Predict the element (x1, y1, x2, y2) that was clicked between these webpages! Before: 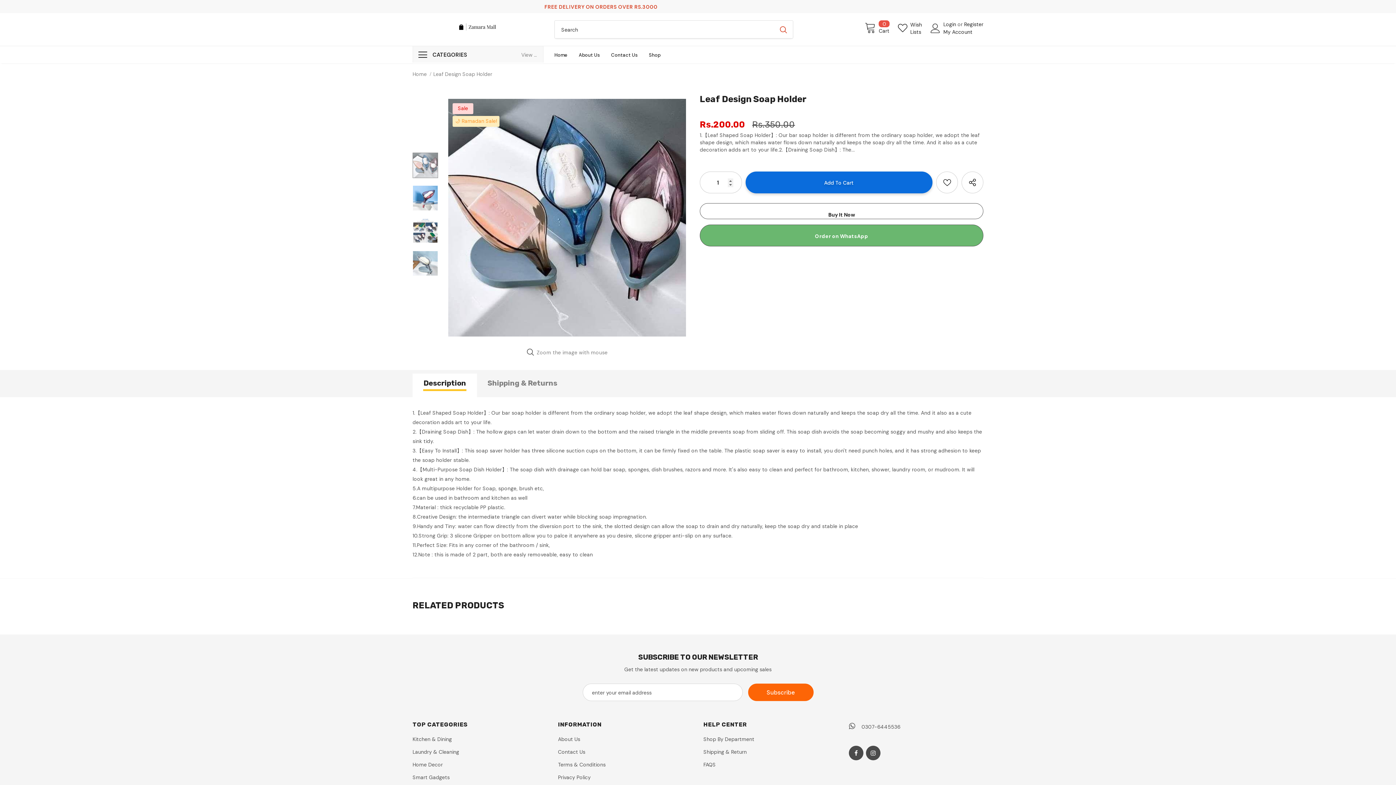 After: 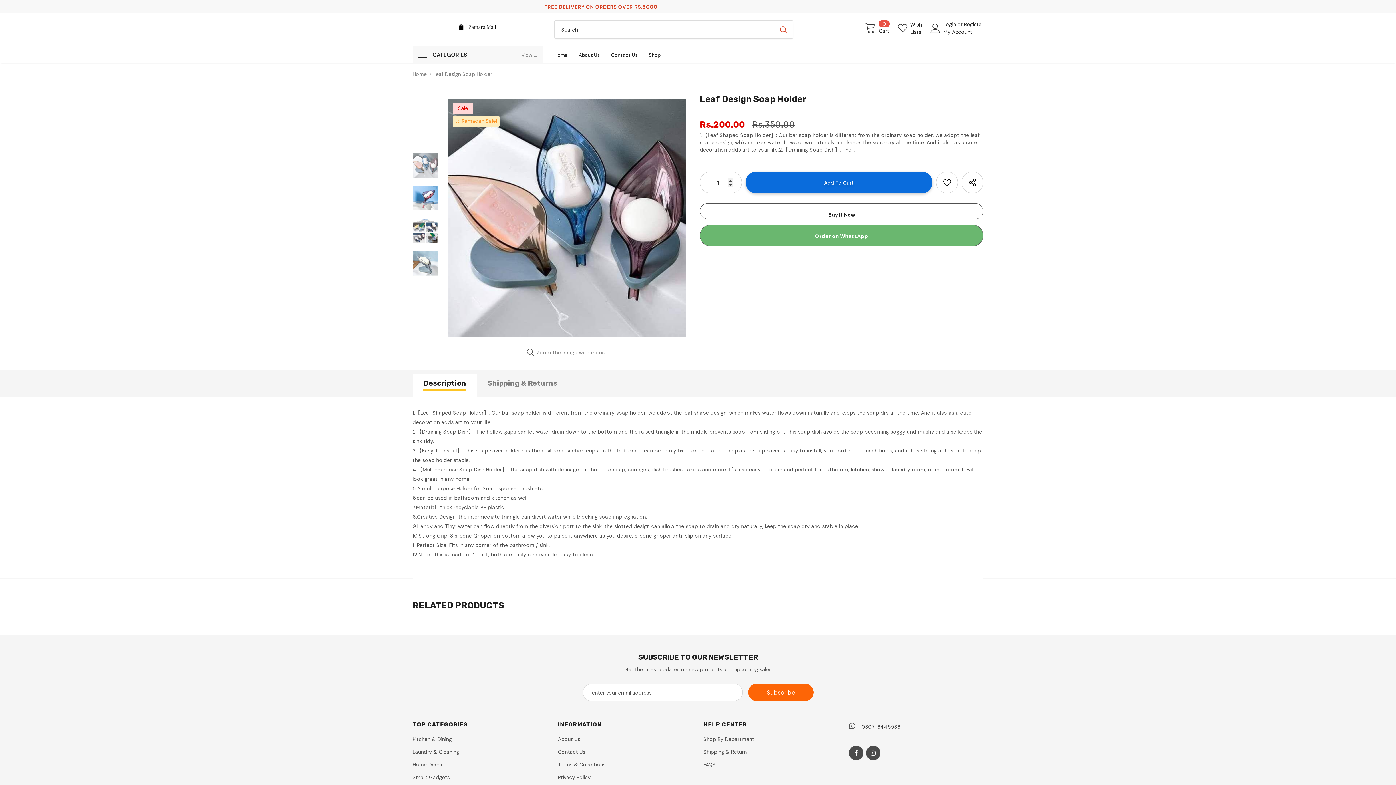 Action: bbox: (861, 724, 900, 730) label: 0307-6445536